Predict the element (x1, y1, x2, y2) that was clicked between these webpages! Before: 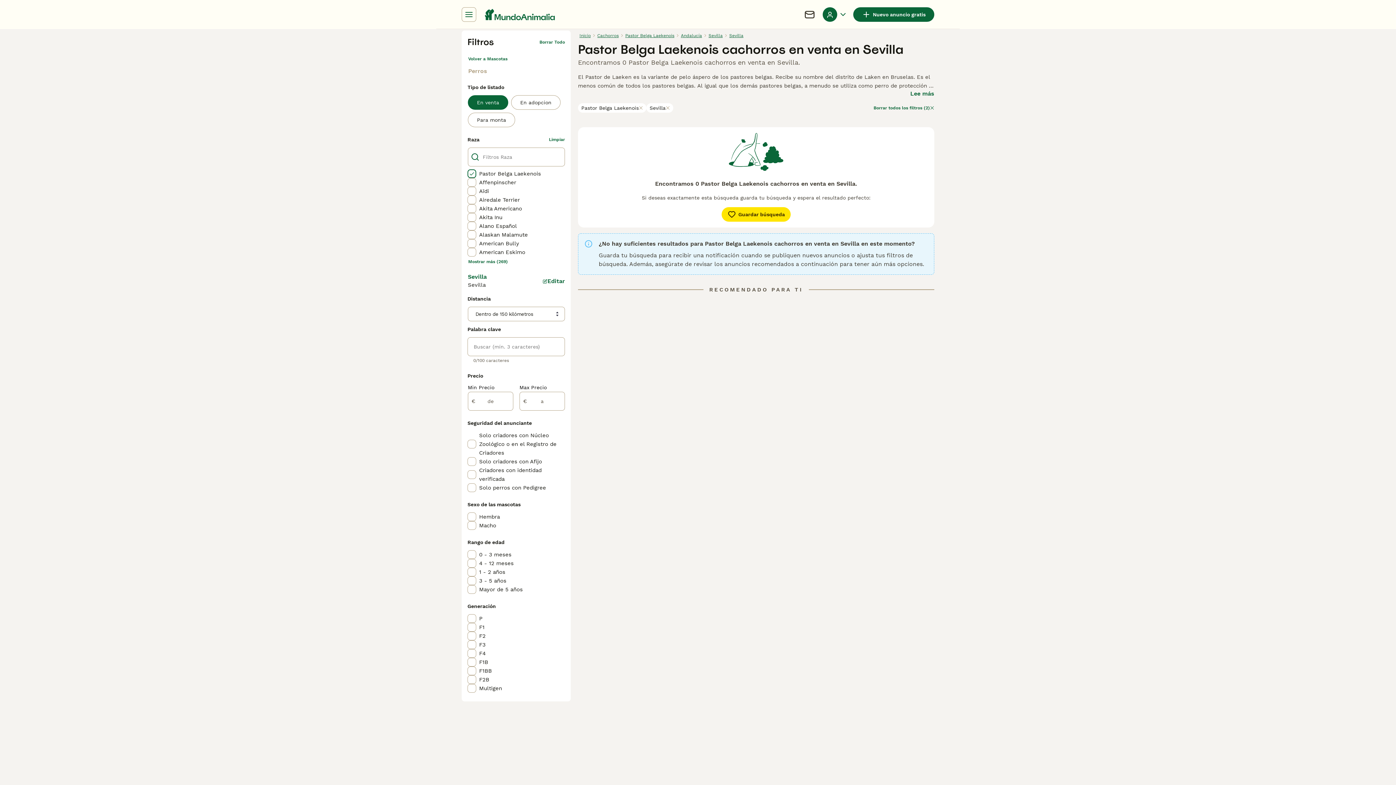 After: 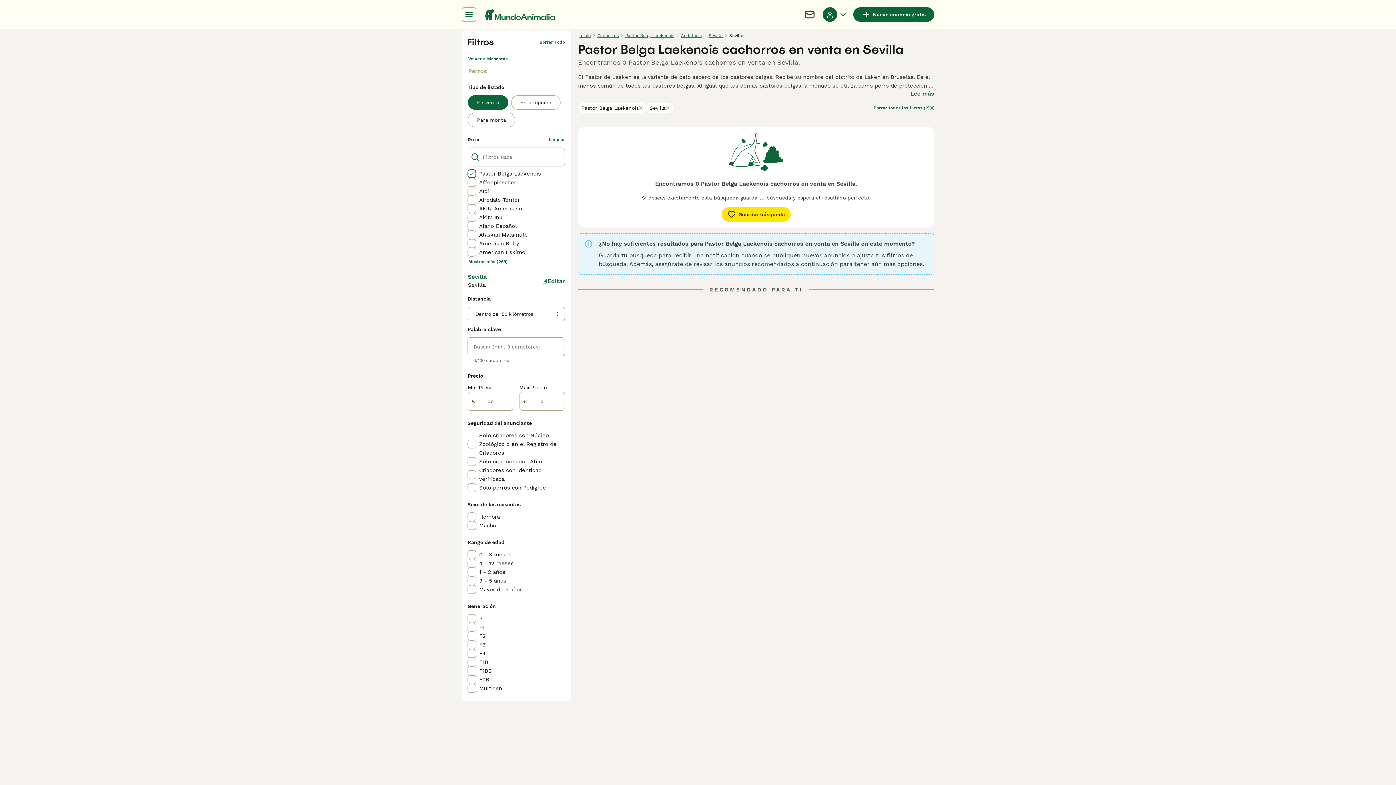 Action: bbox: (728, 30, 745, 40) label: Sevilla